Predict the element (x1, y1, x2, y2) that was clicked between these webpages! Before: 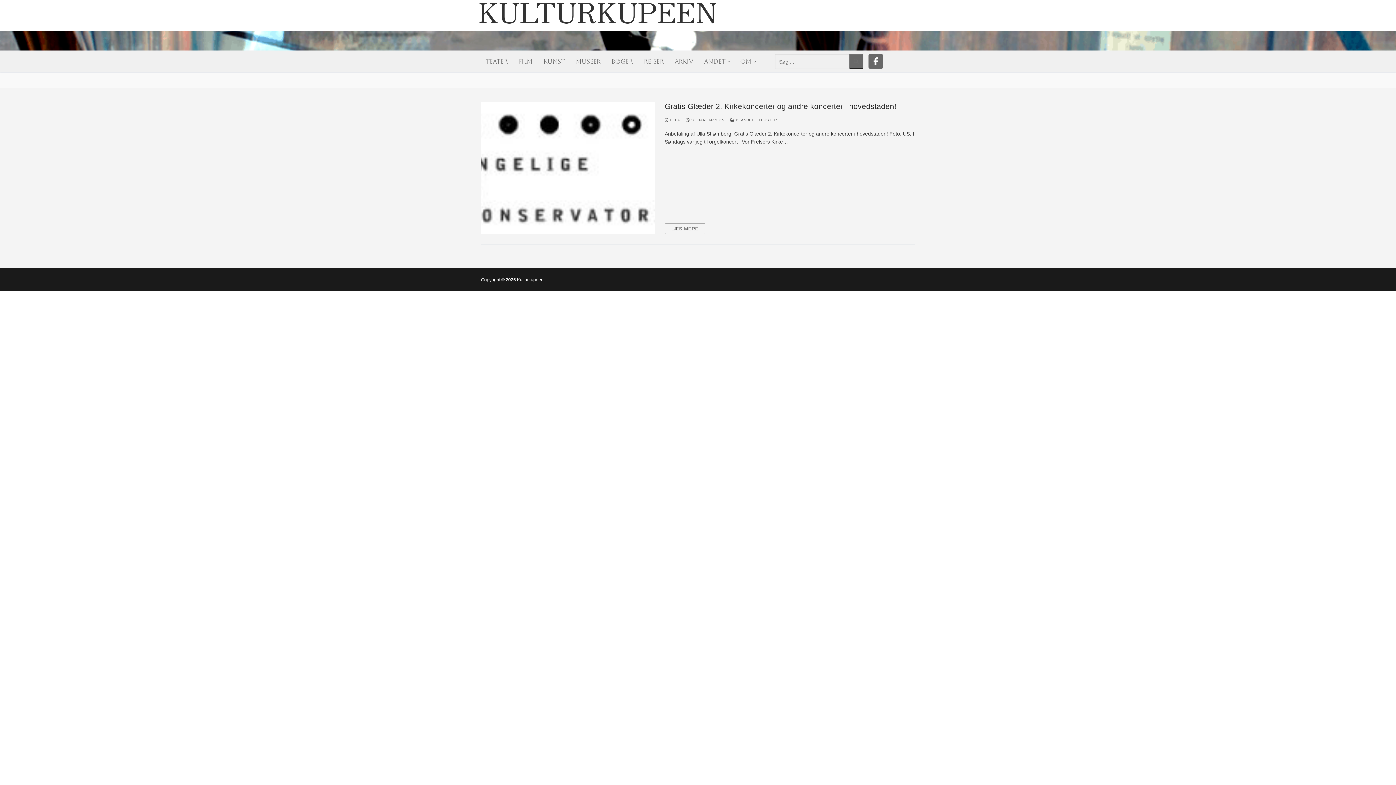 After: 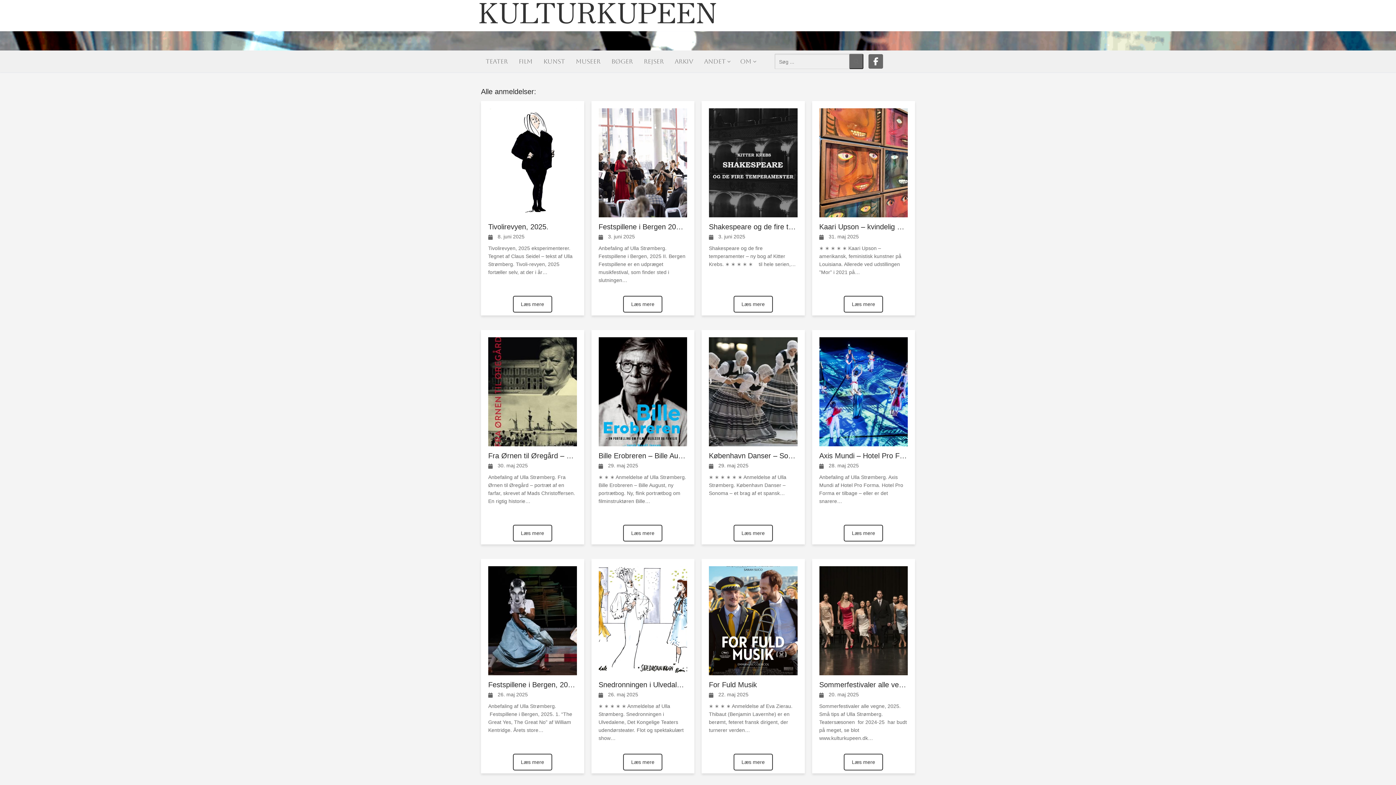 Action: label: KULTURKUPEEN bbox: (478, 3, 717, 14)